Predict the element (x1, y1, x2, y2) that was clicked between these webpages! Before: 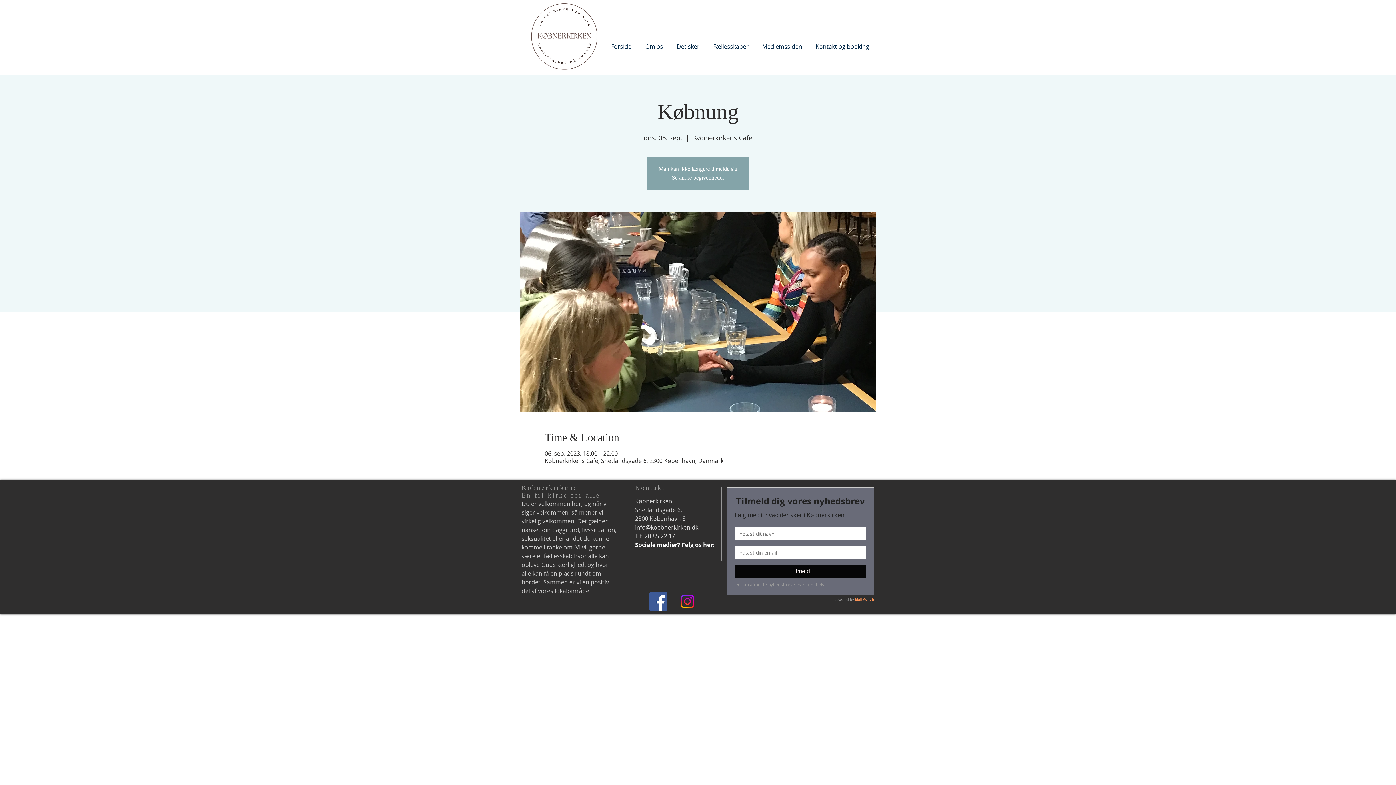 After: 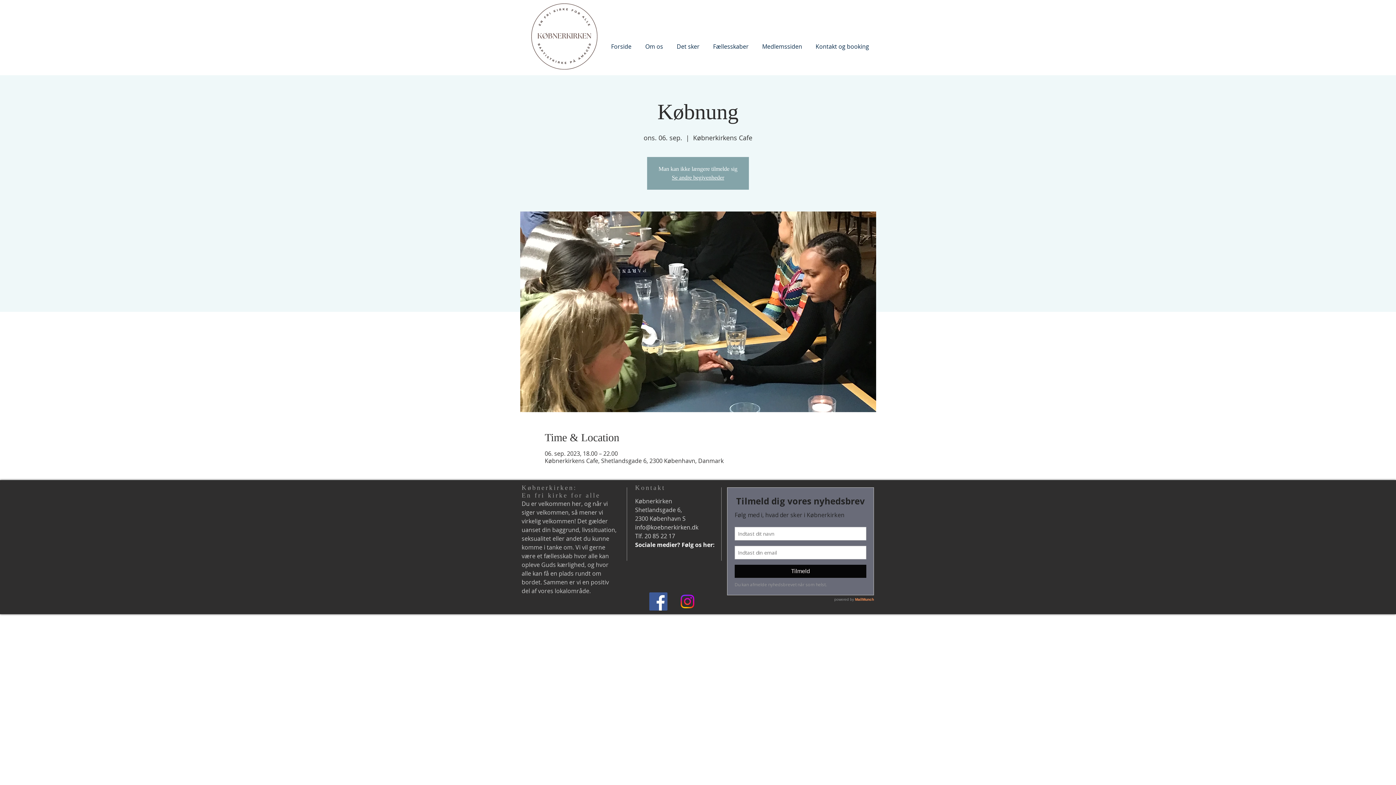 Action: bbox: (678, 592, 696, 610) label: Instagram